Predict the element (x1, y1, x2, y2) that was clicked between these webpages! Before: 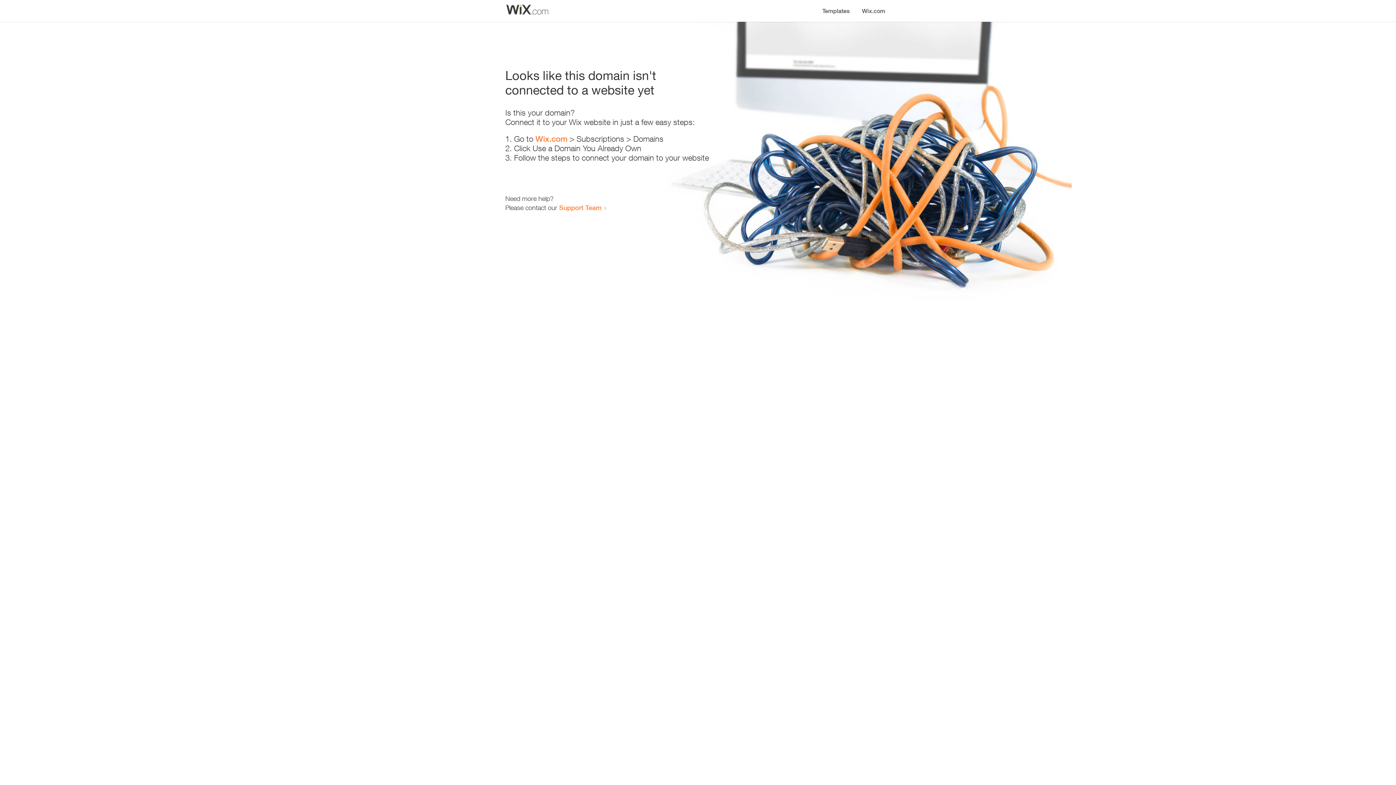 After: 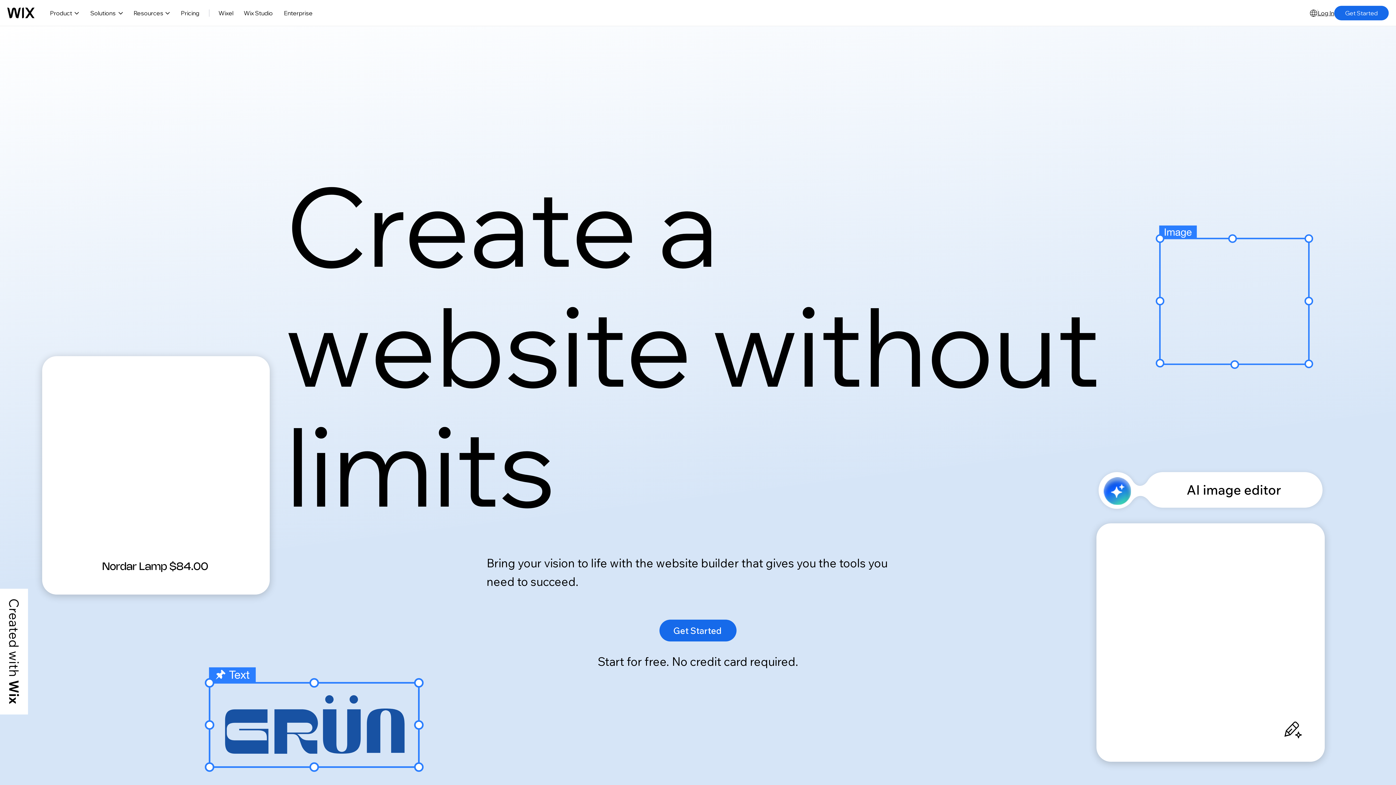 Action: label: Wix.com bbox: (535, 134, 567, 143)